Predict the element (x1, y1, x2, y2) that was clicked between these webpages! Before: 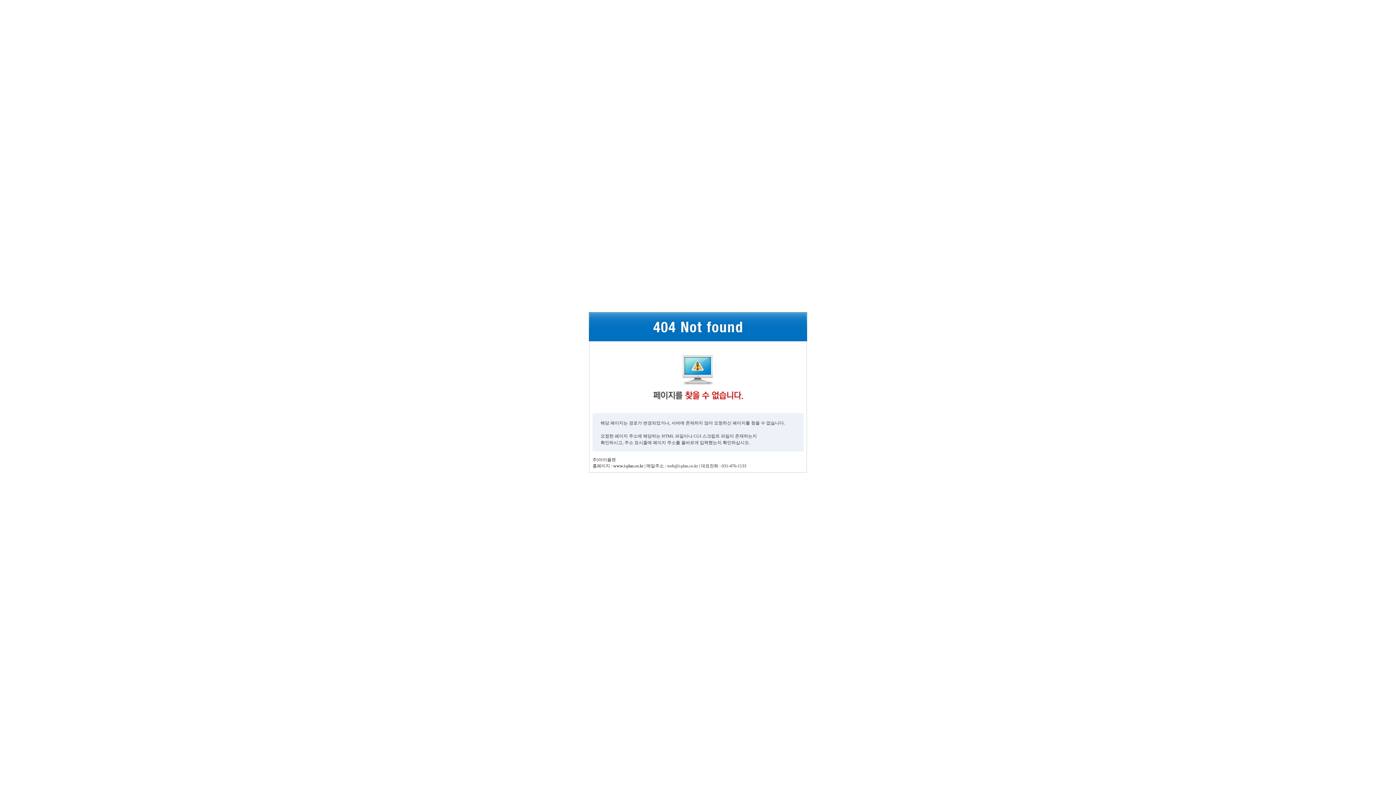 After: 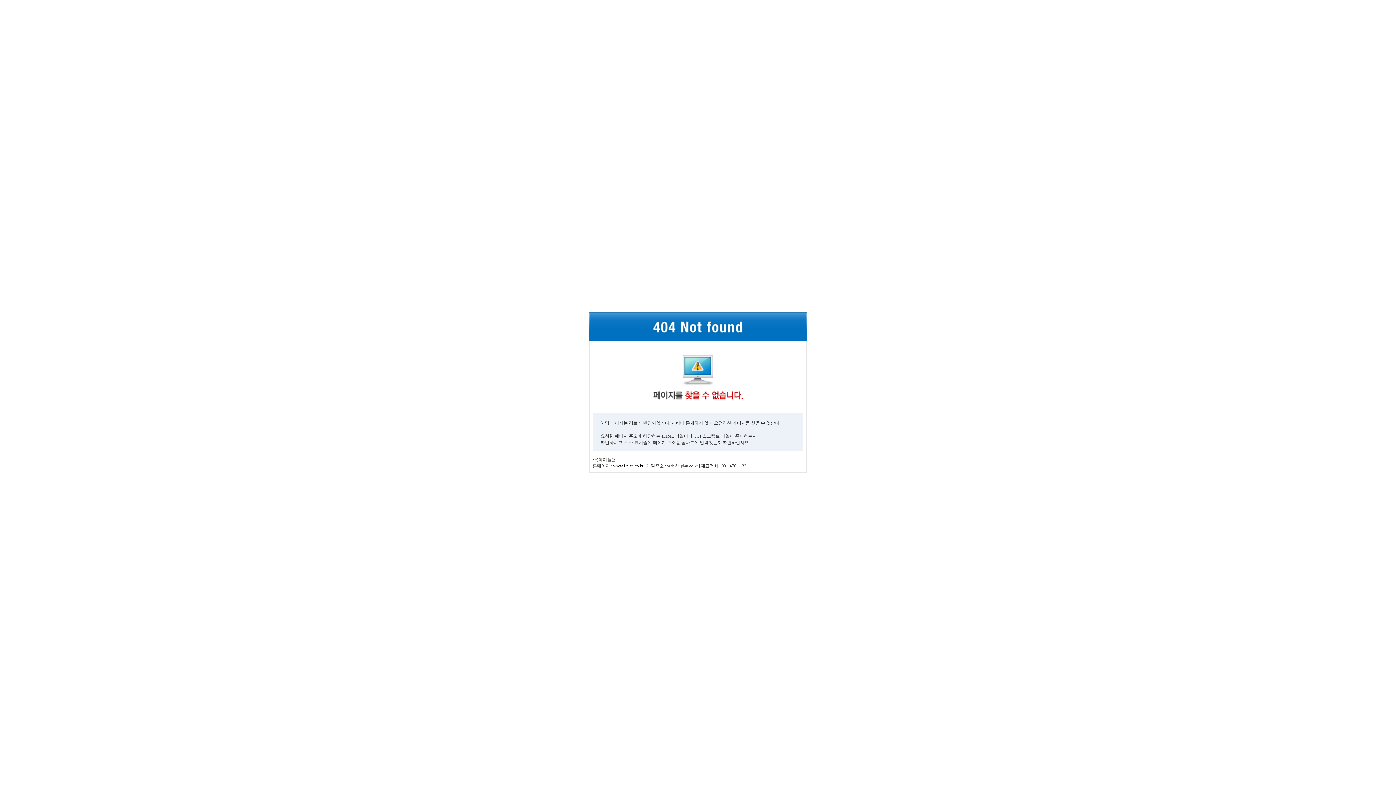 Action: bbox: (613, 463, 643, 468) label: www.i-plan.co.kr